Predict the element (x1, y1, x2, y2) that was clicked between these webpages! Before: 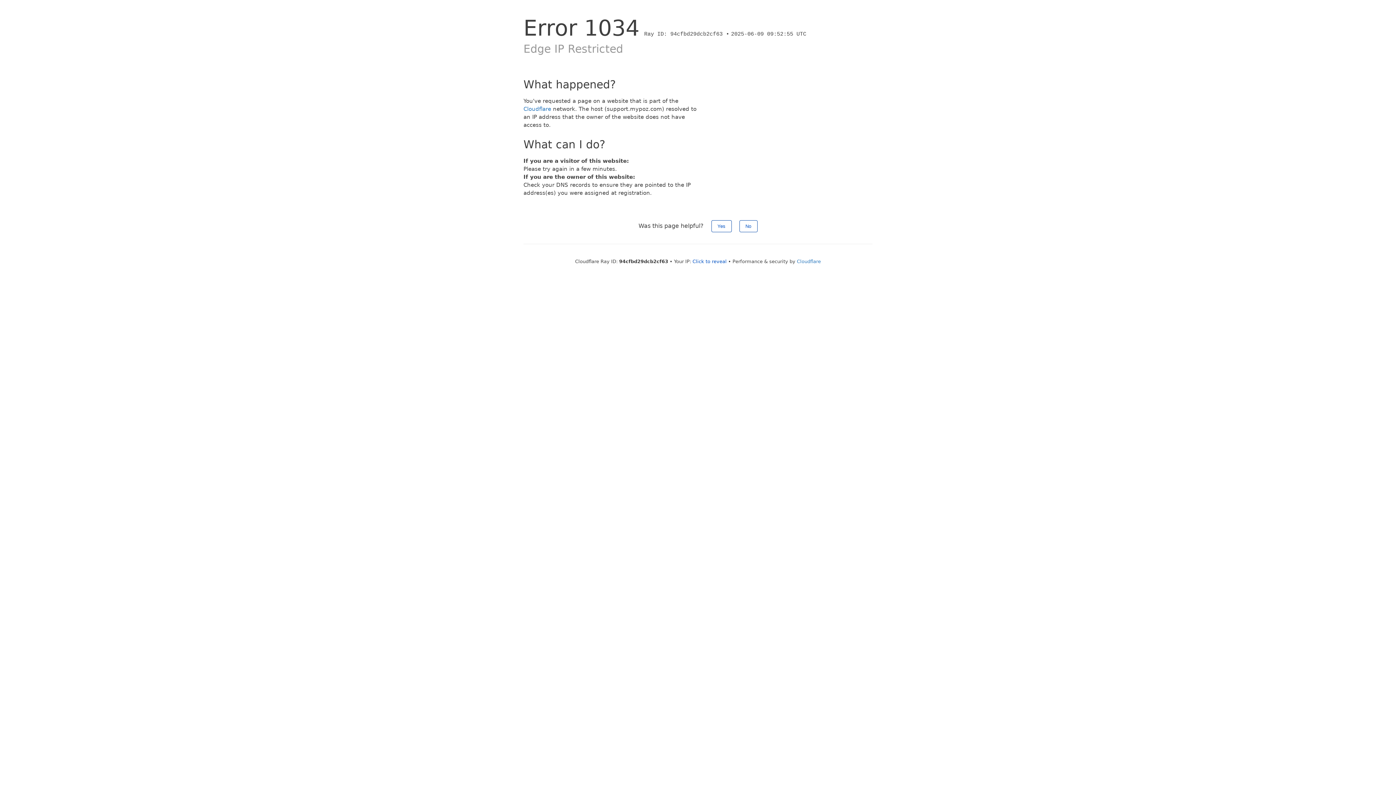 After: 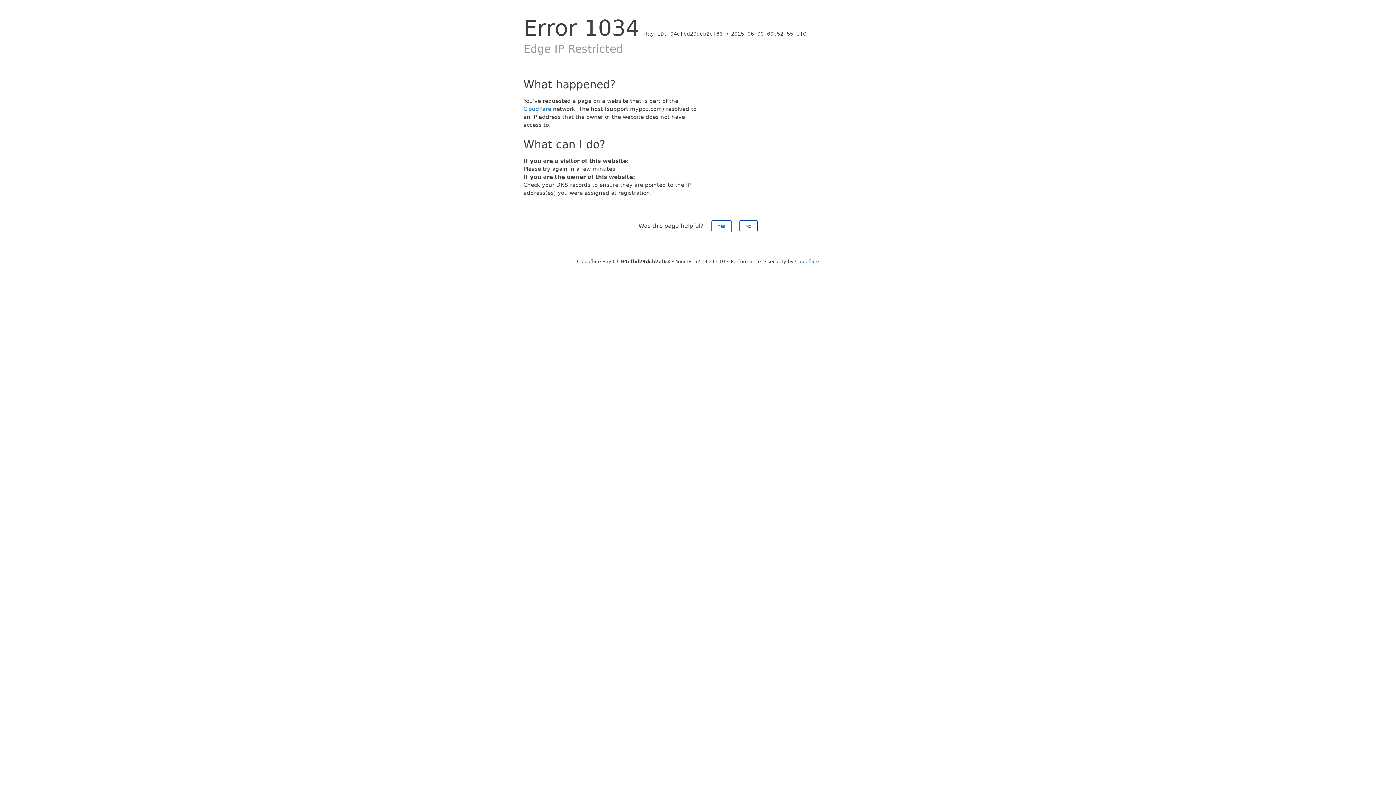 Action: label: Click to reveal bbox: (692, 258, 726, 264)